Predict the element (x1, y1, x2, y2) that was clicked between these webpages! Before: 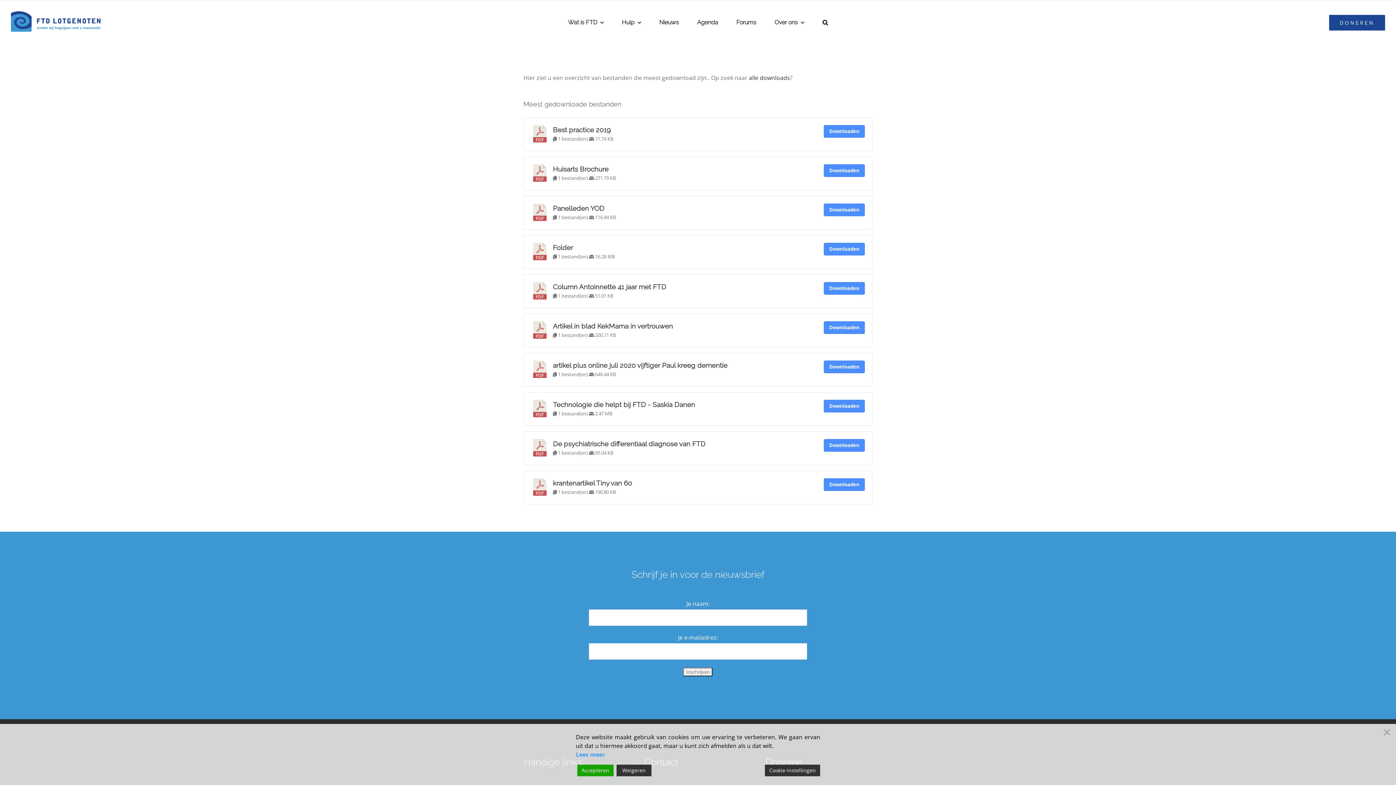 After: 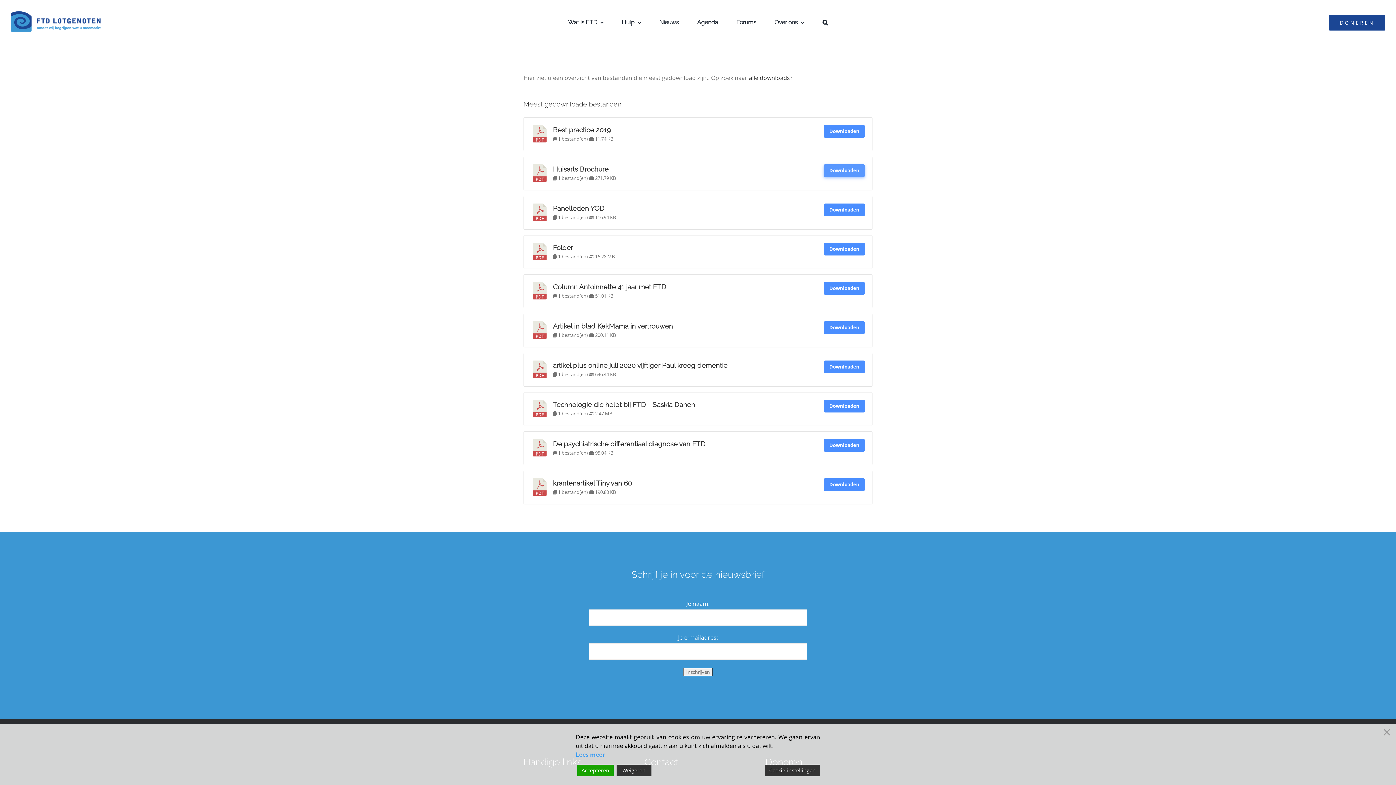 Action: bbox: (824, 164, 865, 177) label: Downloaden